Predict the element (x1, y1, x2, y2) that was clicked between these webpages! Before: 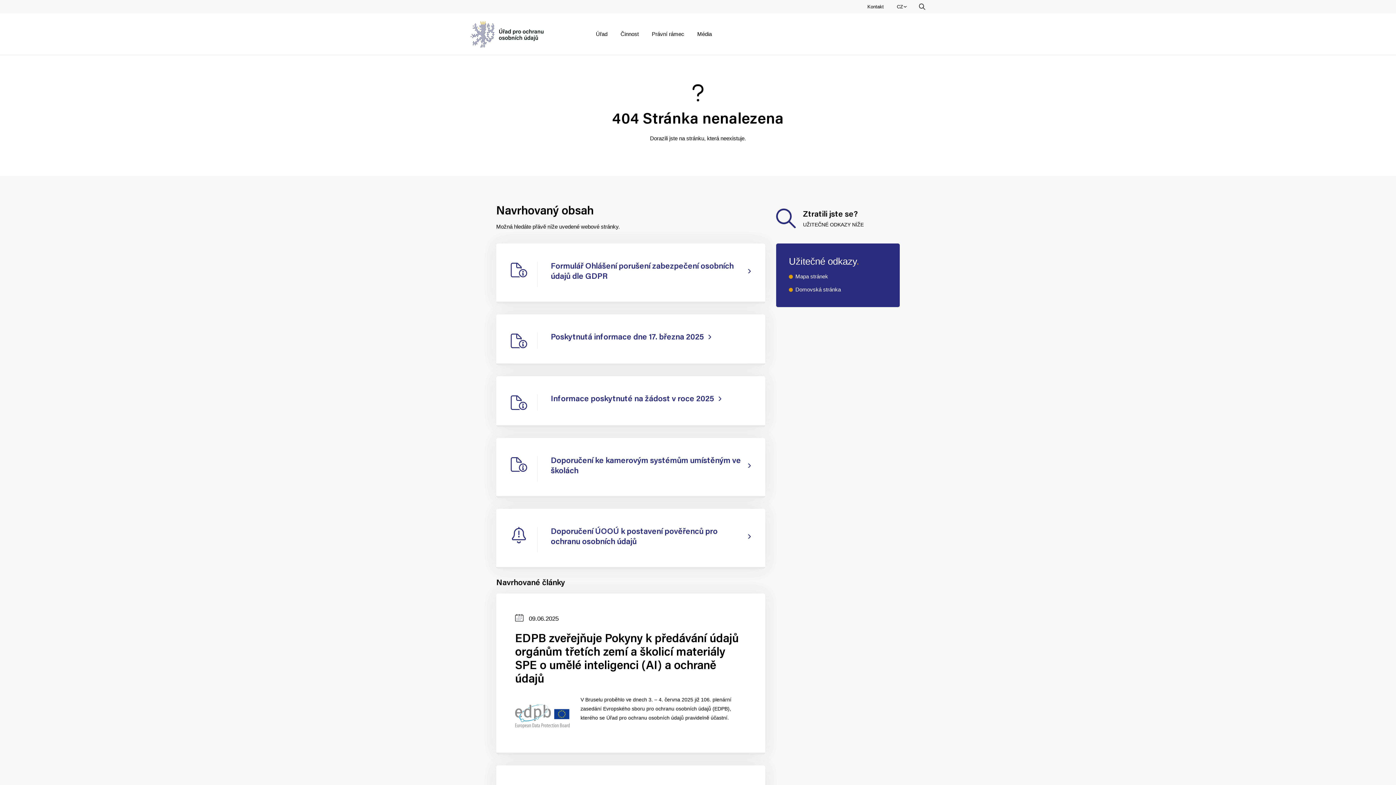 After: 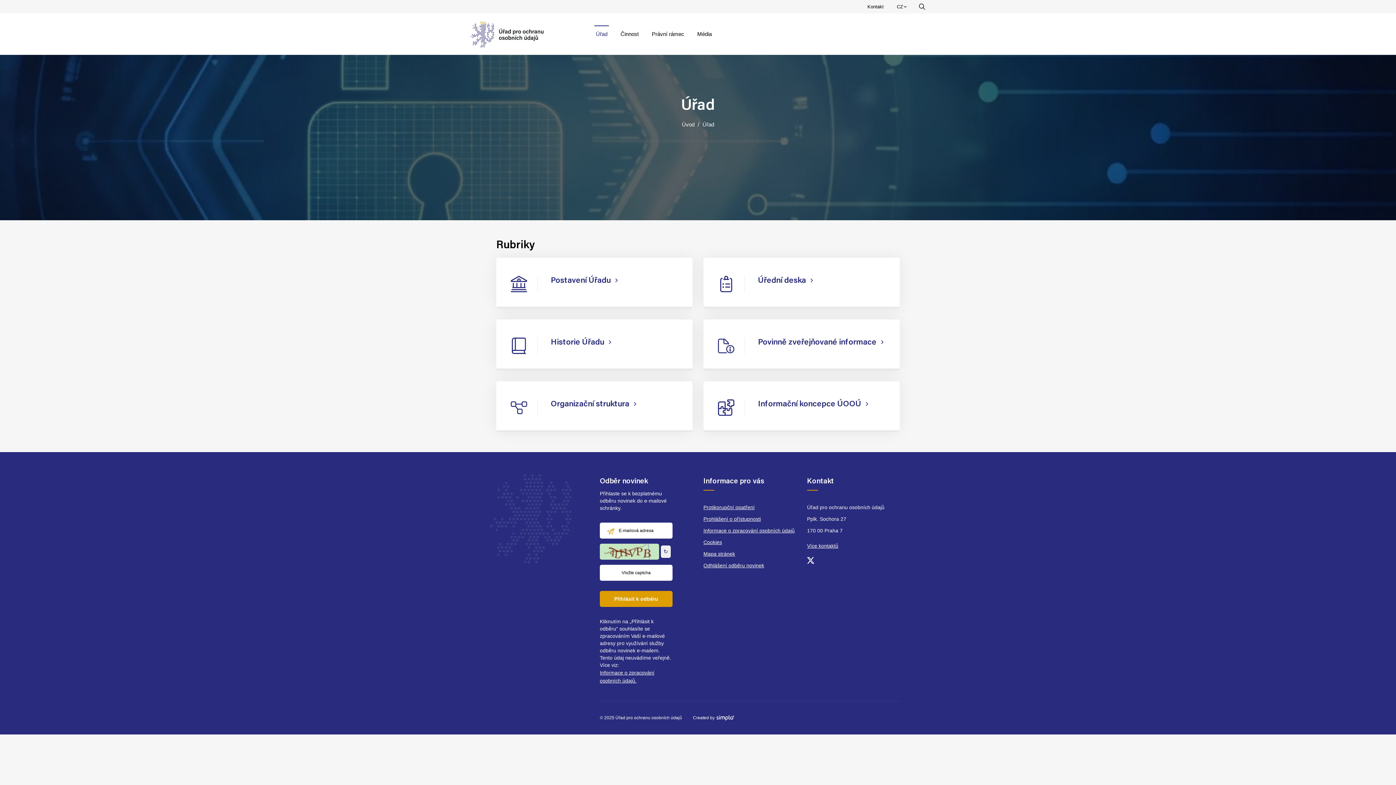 Action: label: Úřad bbox: (589, 25, 614, 42)